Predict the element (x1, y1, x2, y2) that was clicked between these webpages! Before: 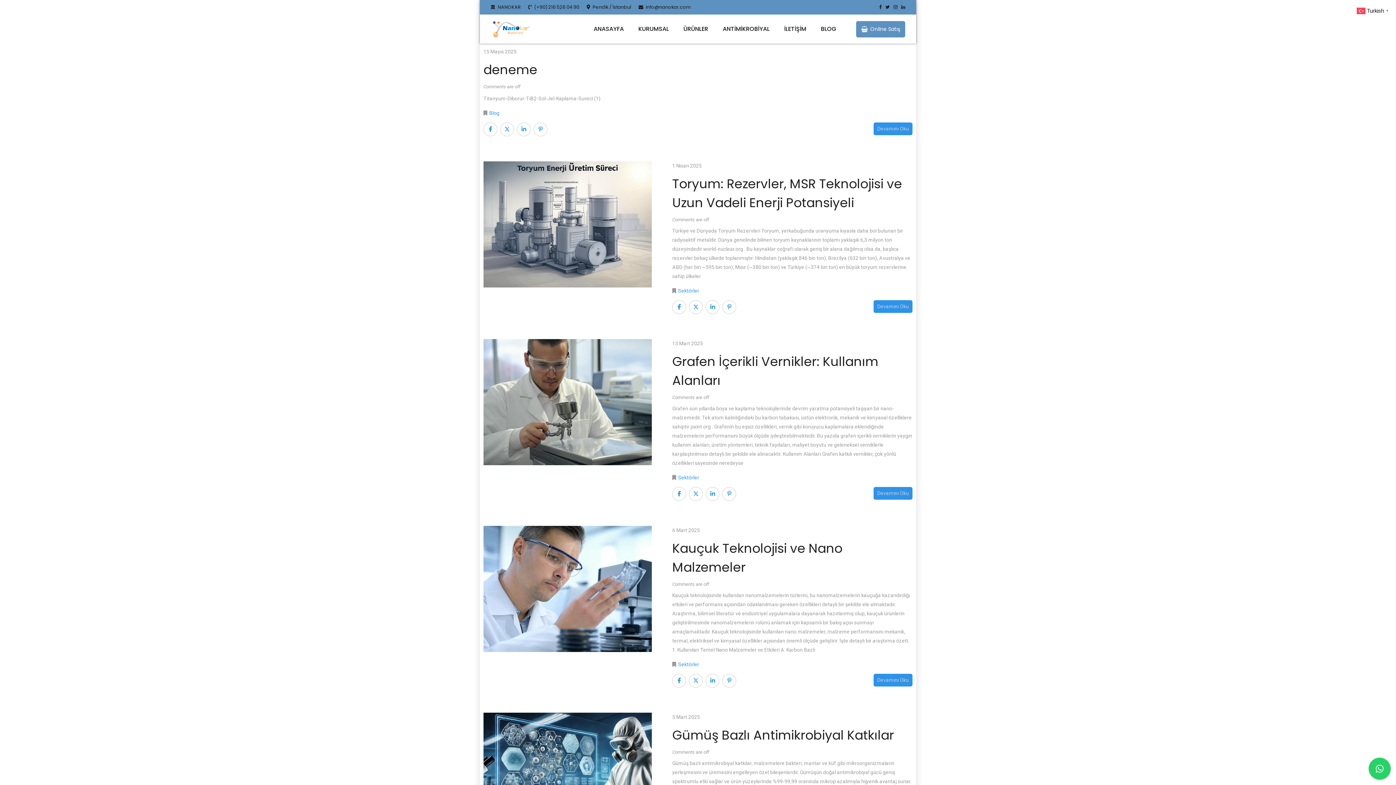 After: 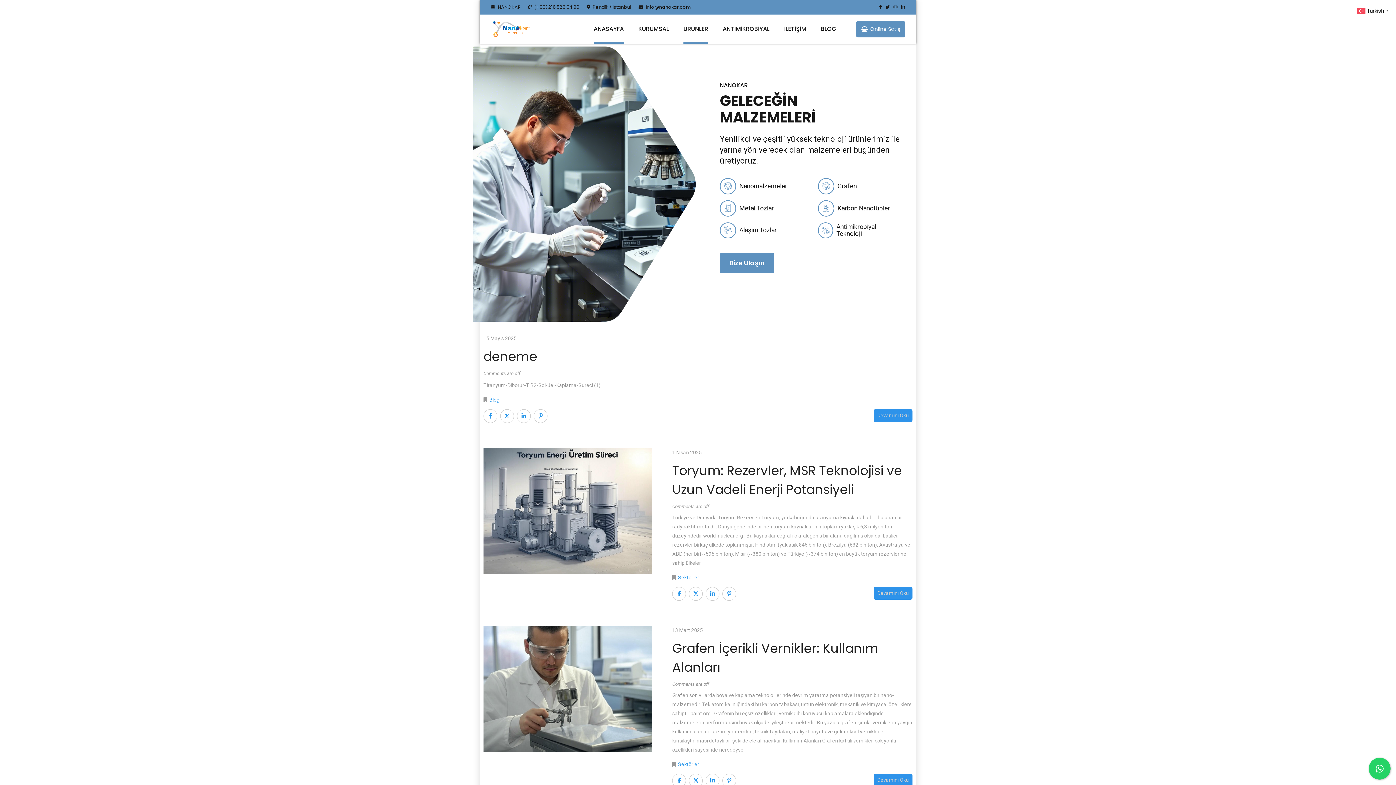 Action: label: ÜRÜNLER bbox: (683, 14, 708, 43)